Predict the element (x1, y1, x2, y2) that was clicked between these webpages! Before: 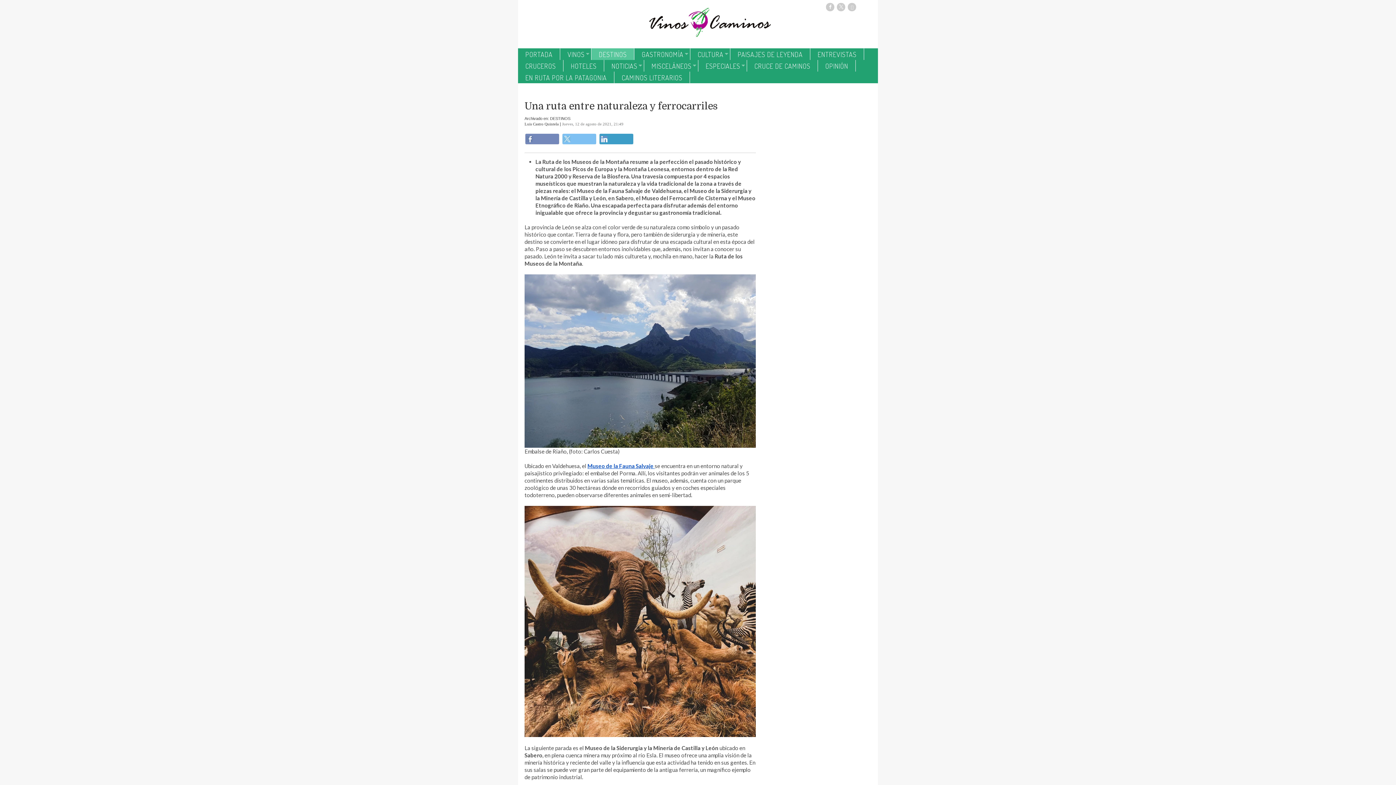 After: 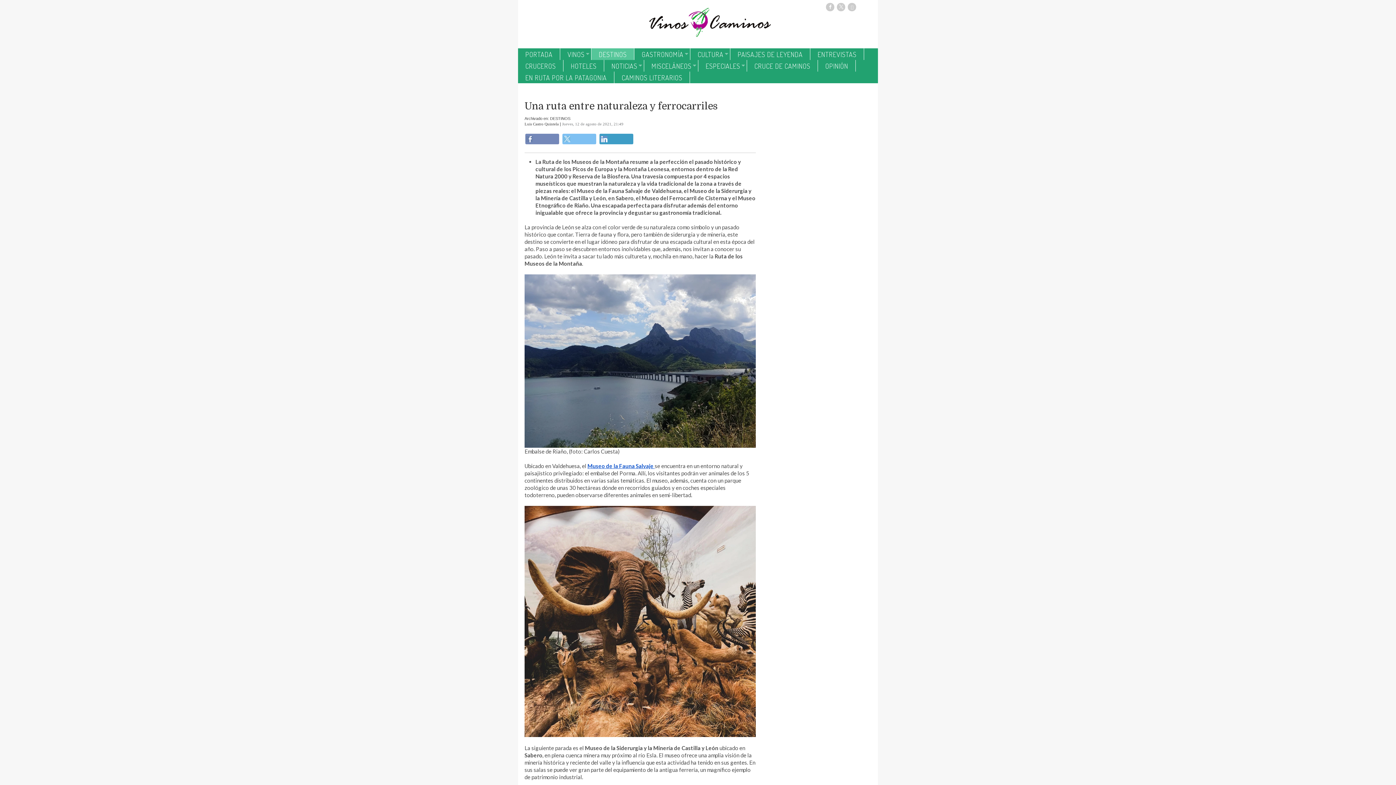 Action: bbox: (848, 2, 856, 11)